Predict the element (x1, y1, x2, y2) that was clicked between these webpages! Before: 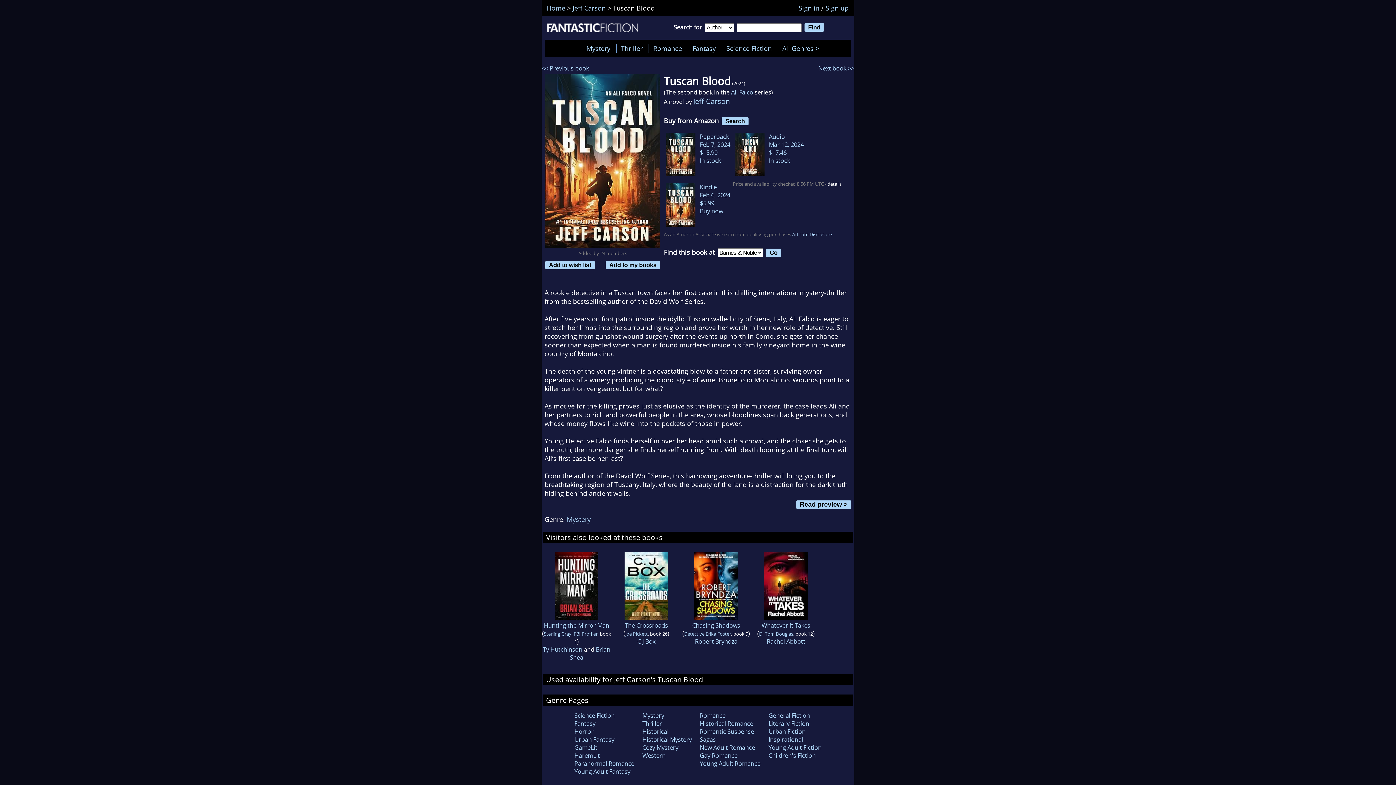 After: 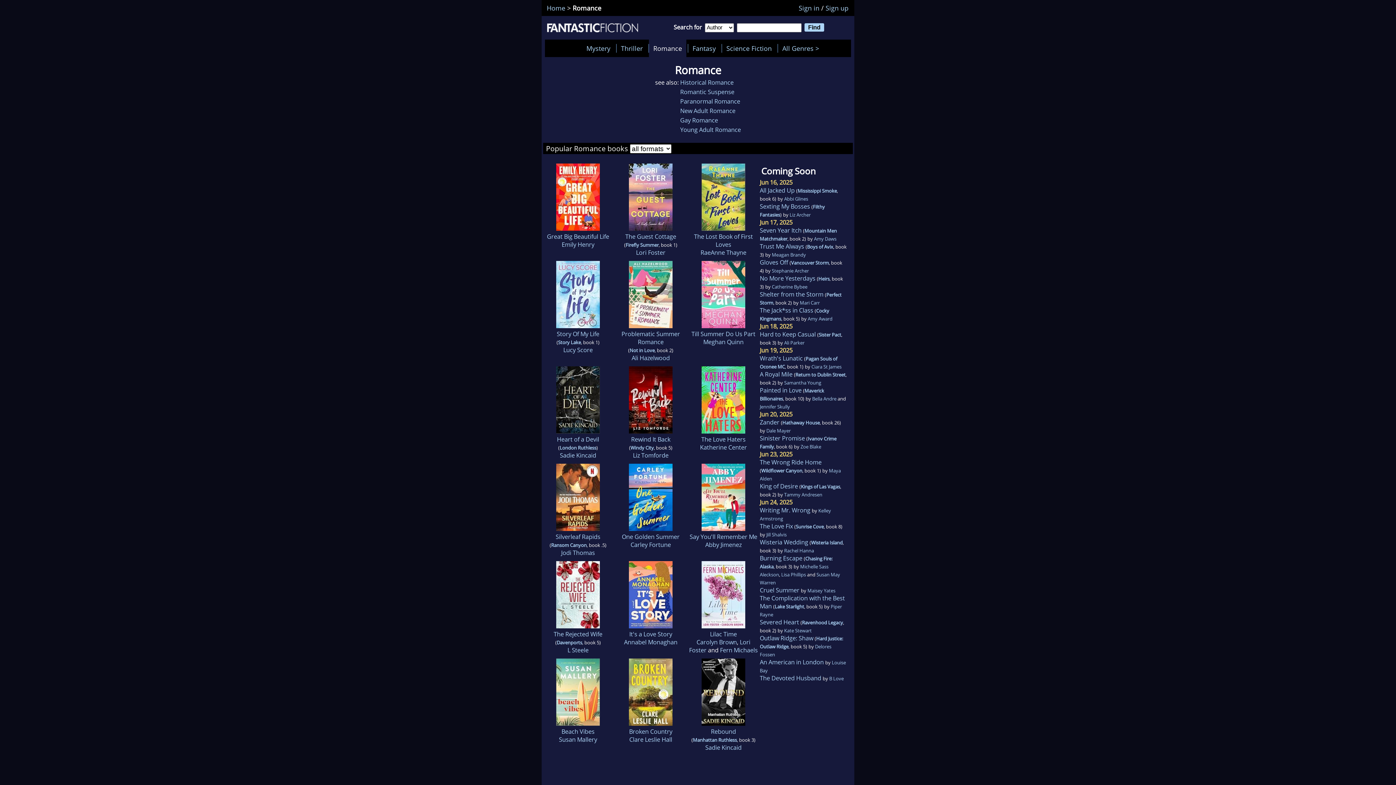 Action: label: Romance bbox: (649, 39, 686, 56)